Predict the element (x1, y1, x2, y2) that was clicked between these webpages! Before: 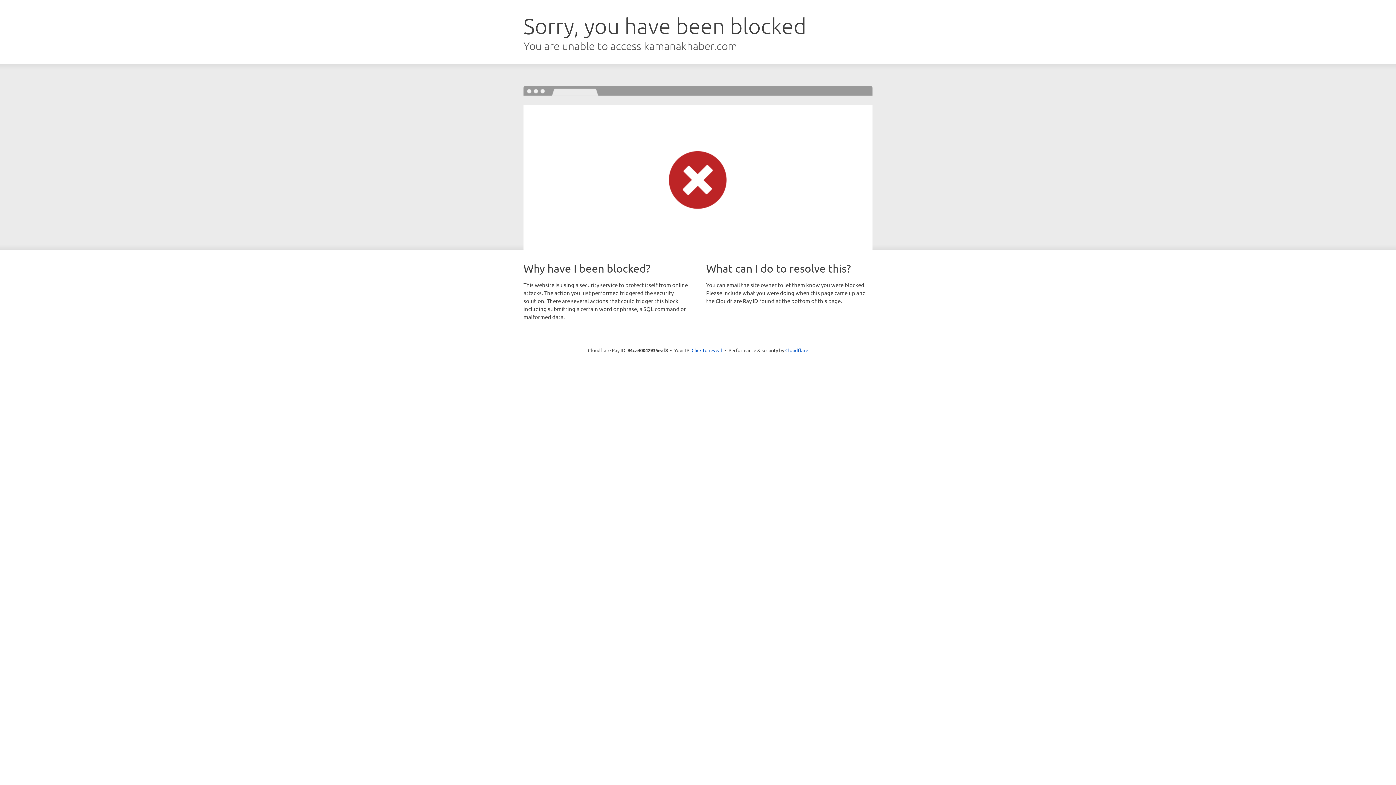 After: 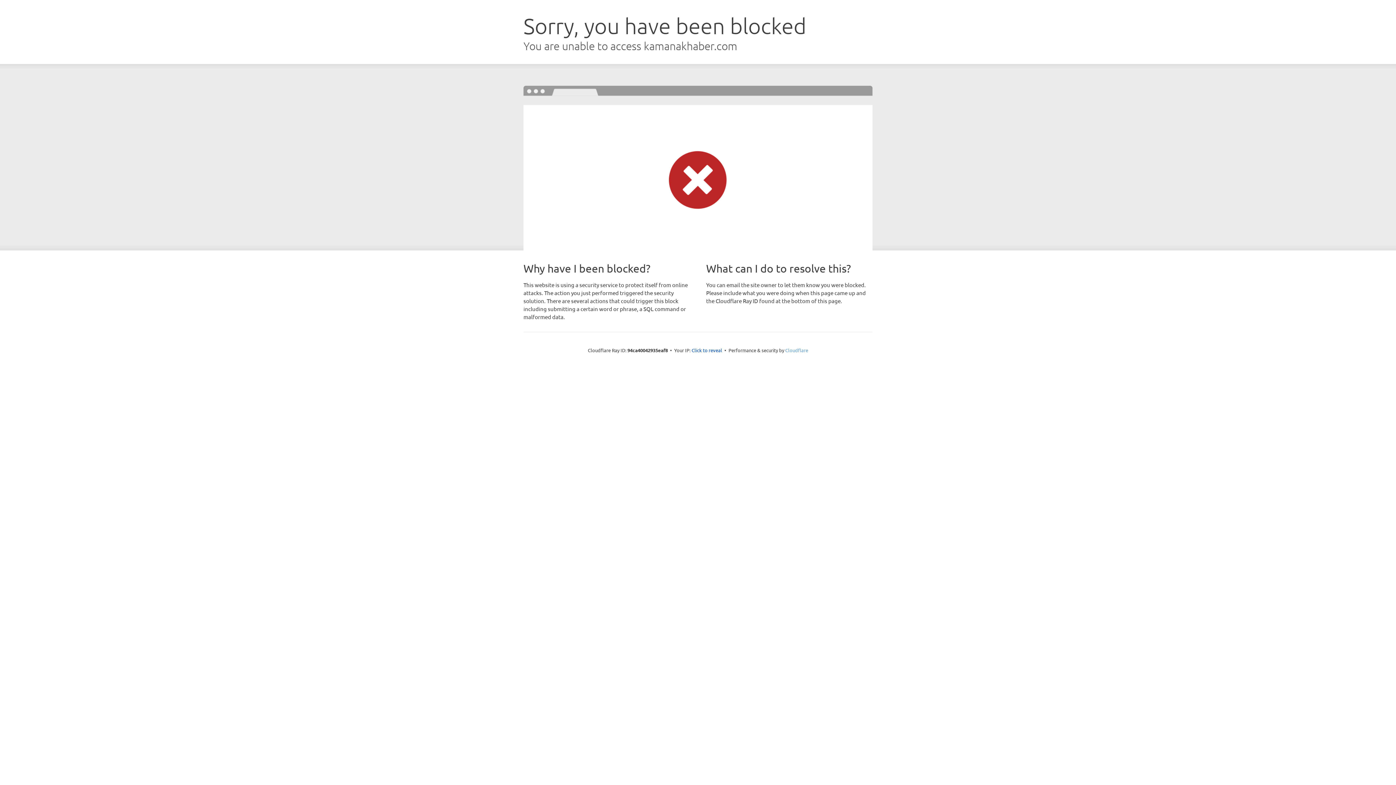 Action: label: Cloudflare bbox: (785, 347, 808, 353)